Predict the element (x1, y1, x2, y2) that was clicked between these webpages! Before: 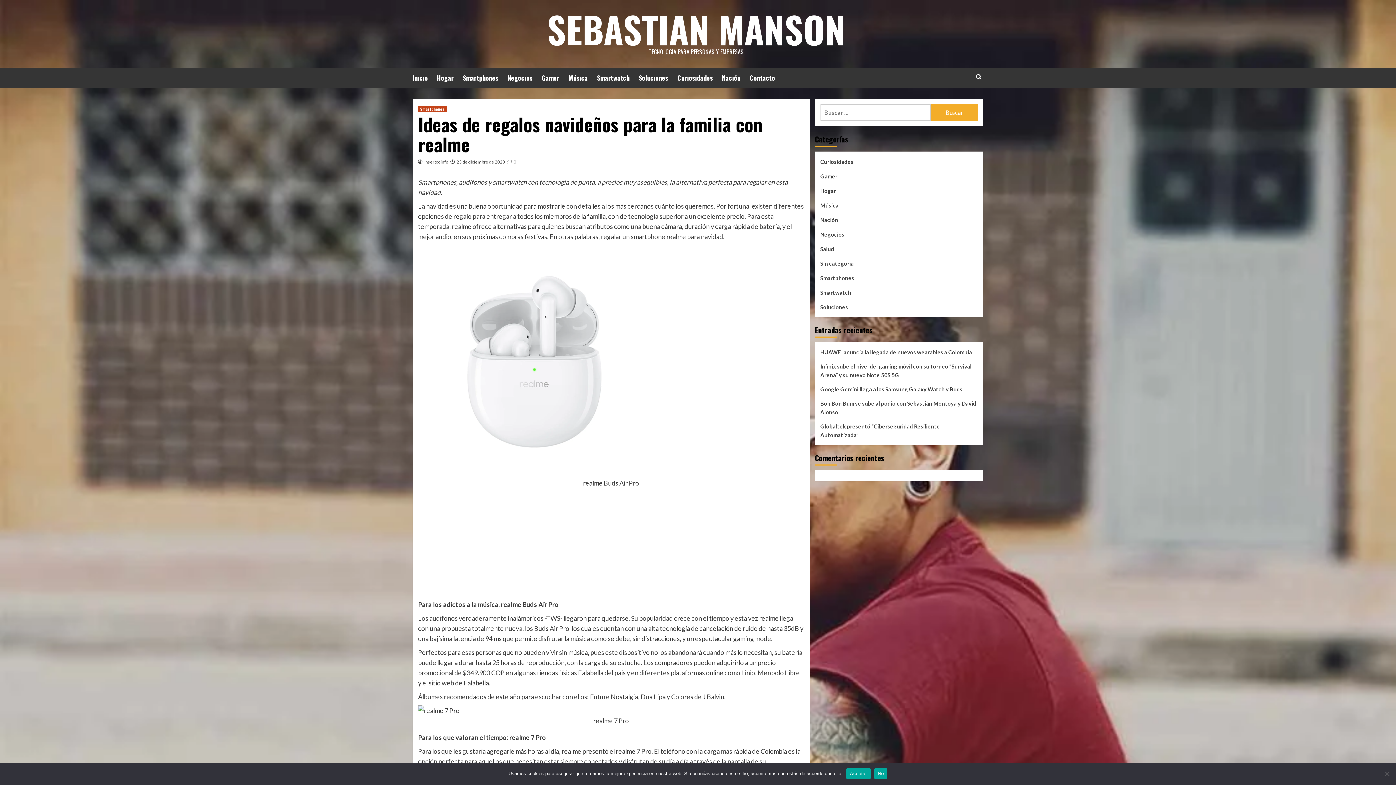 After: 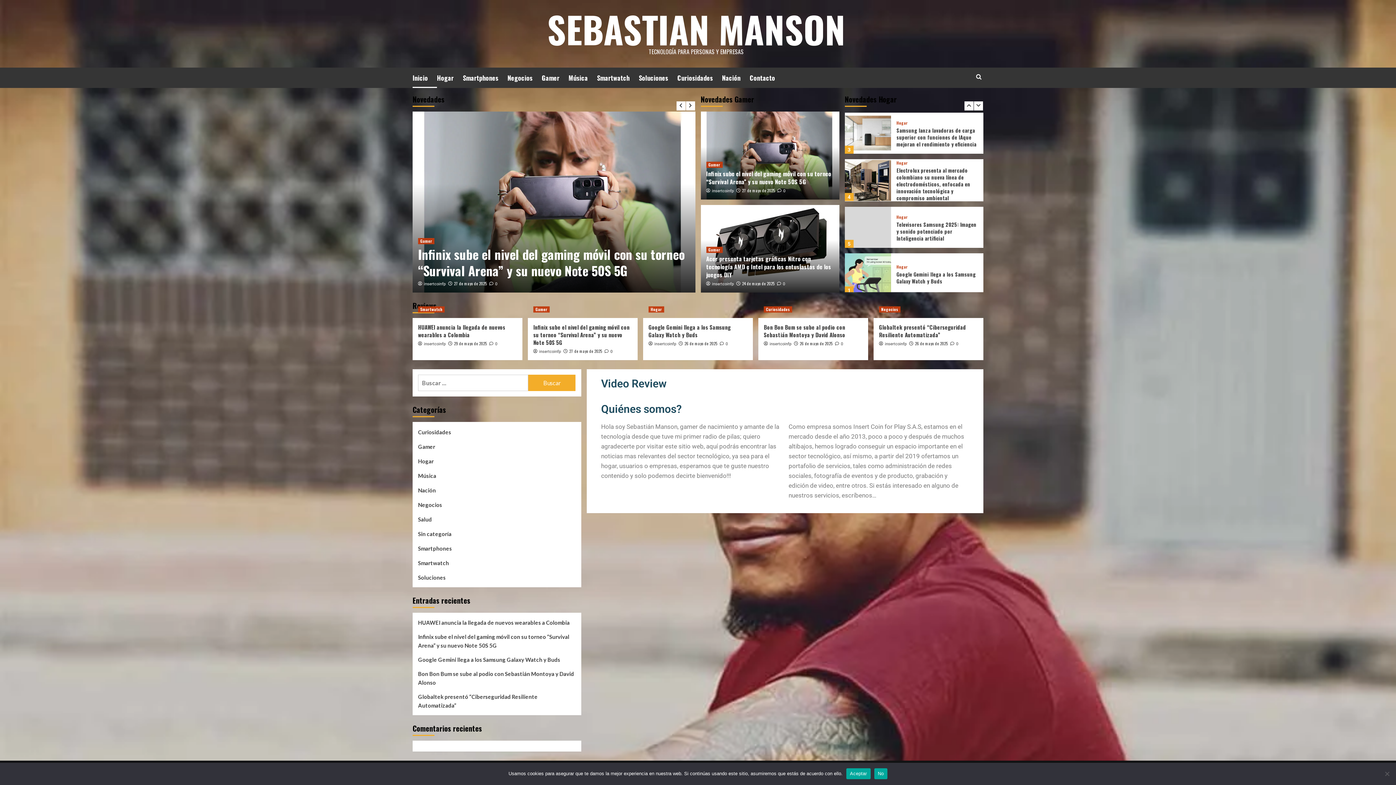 Action: label: insertcoinfp bbox: (424, 159, 448, 164)